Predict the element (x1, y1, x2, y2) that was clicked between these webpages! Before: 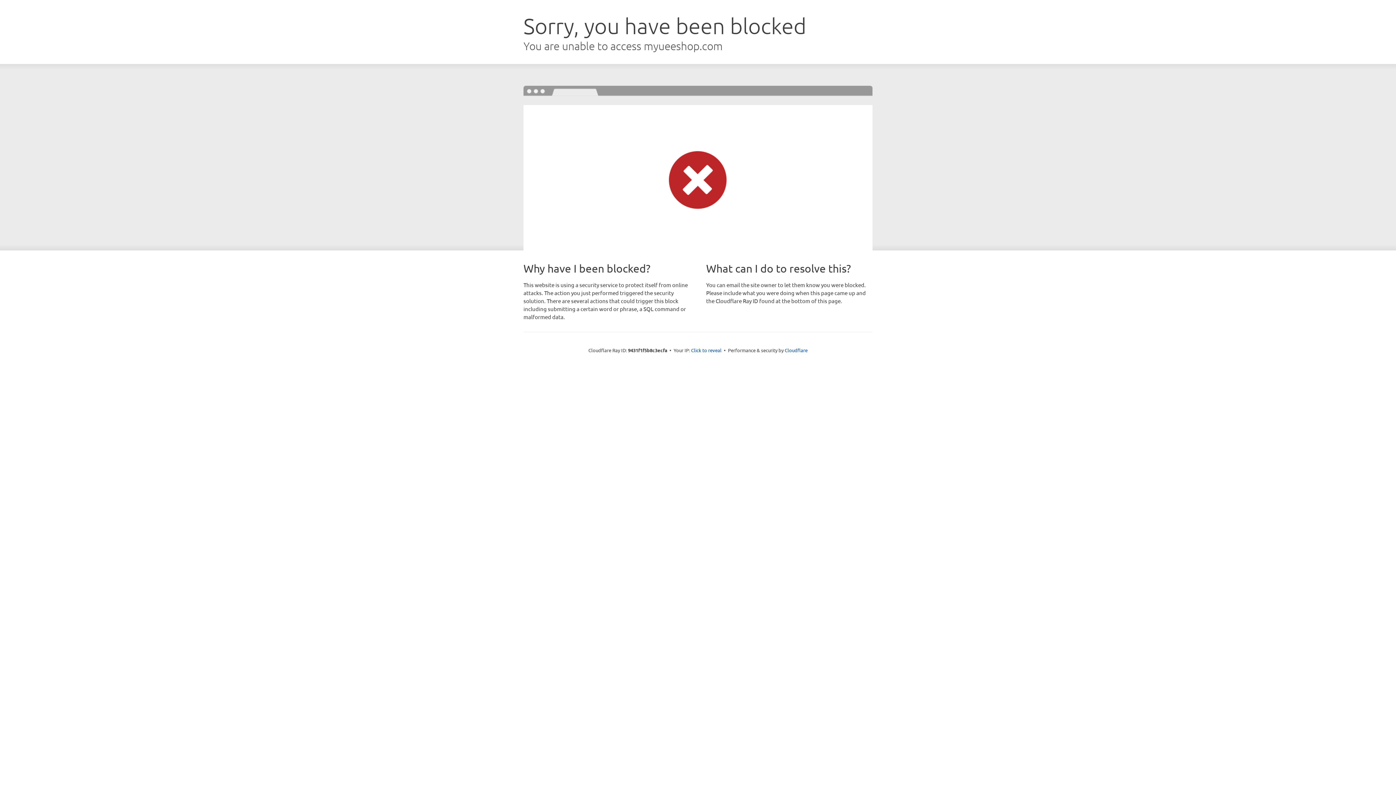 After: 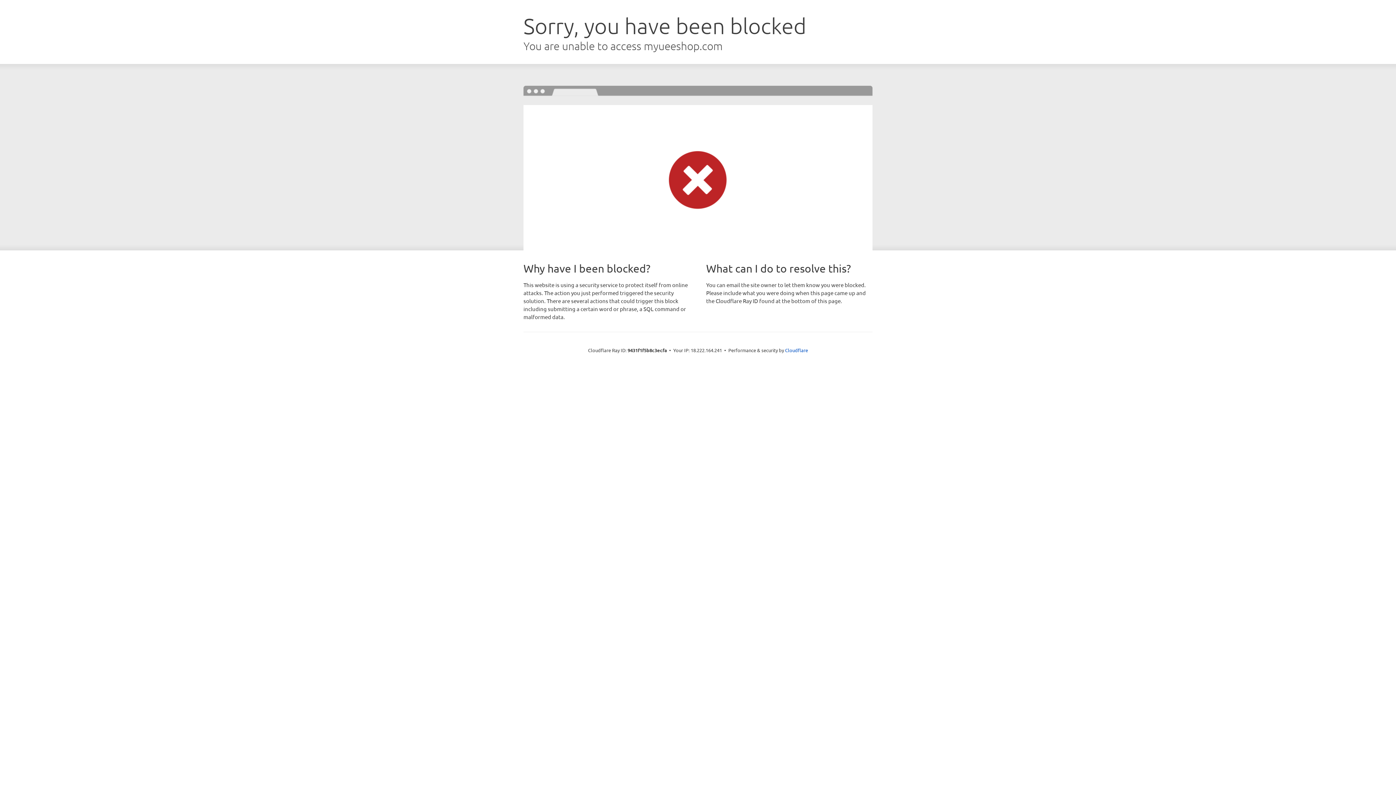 Action: label: Click to reveal bbox: (691, 346, 721, 353)